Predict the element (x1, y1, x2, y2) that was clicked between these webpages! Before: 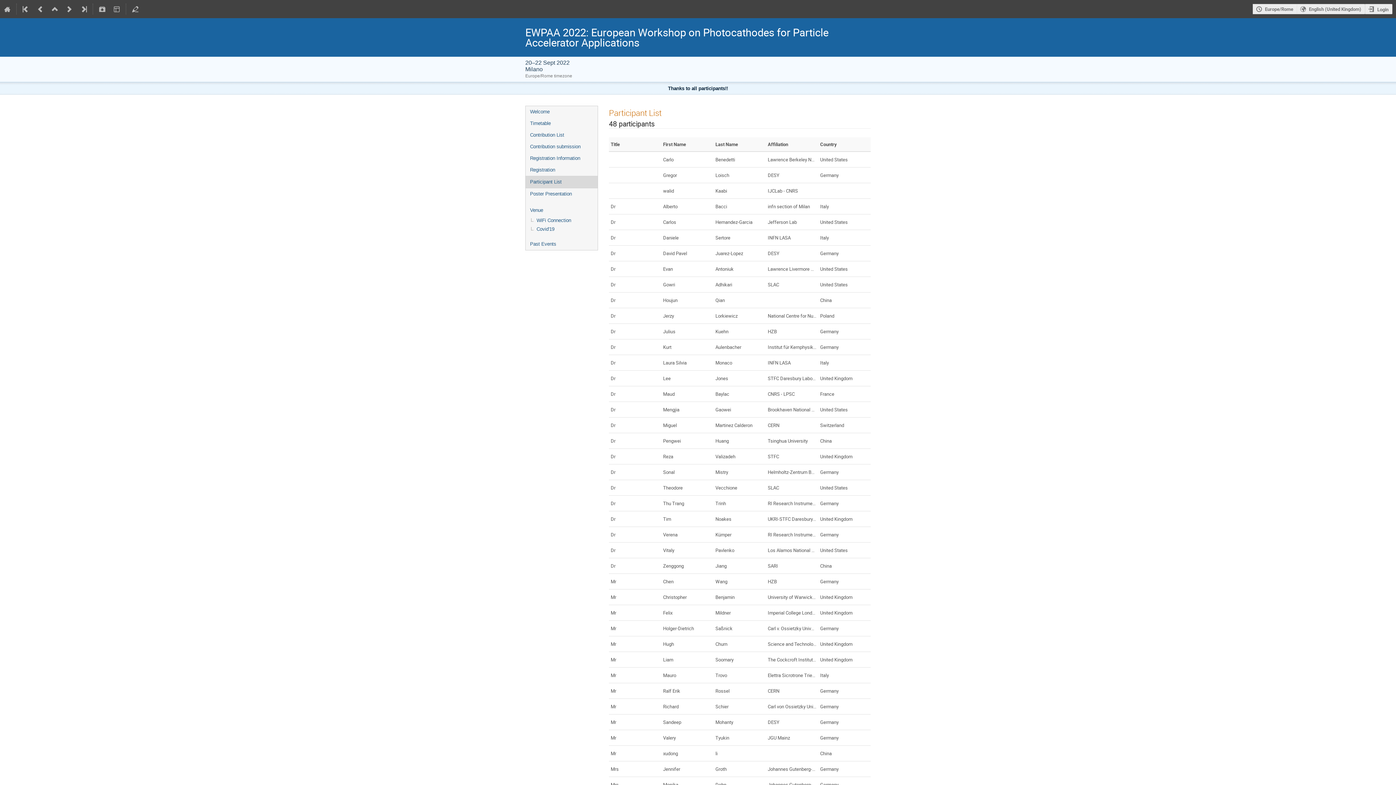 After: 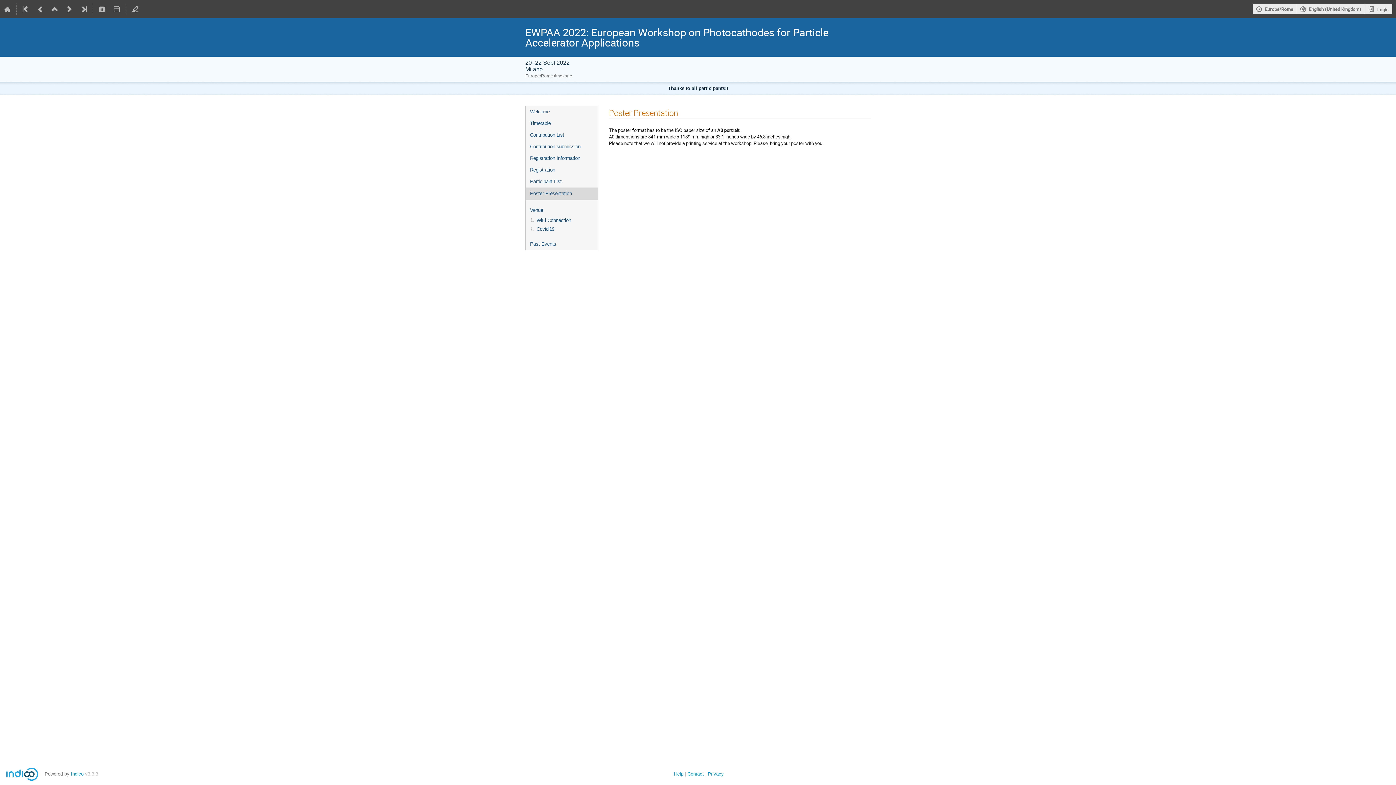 Action: bbox: (525, 188, 597, 200) label: Poster Presentation